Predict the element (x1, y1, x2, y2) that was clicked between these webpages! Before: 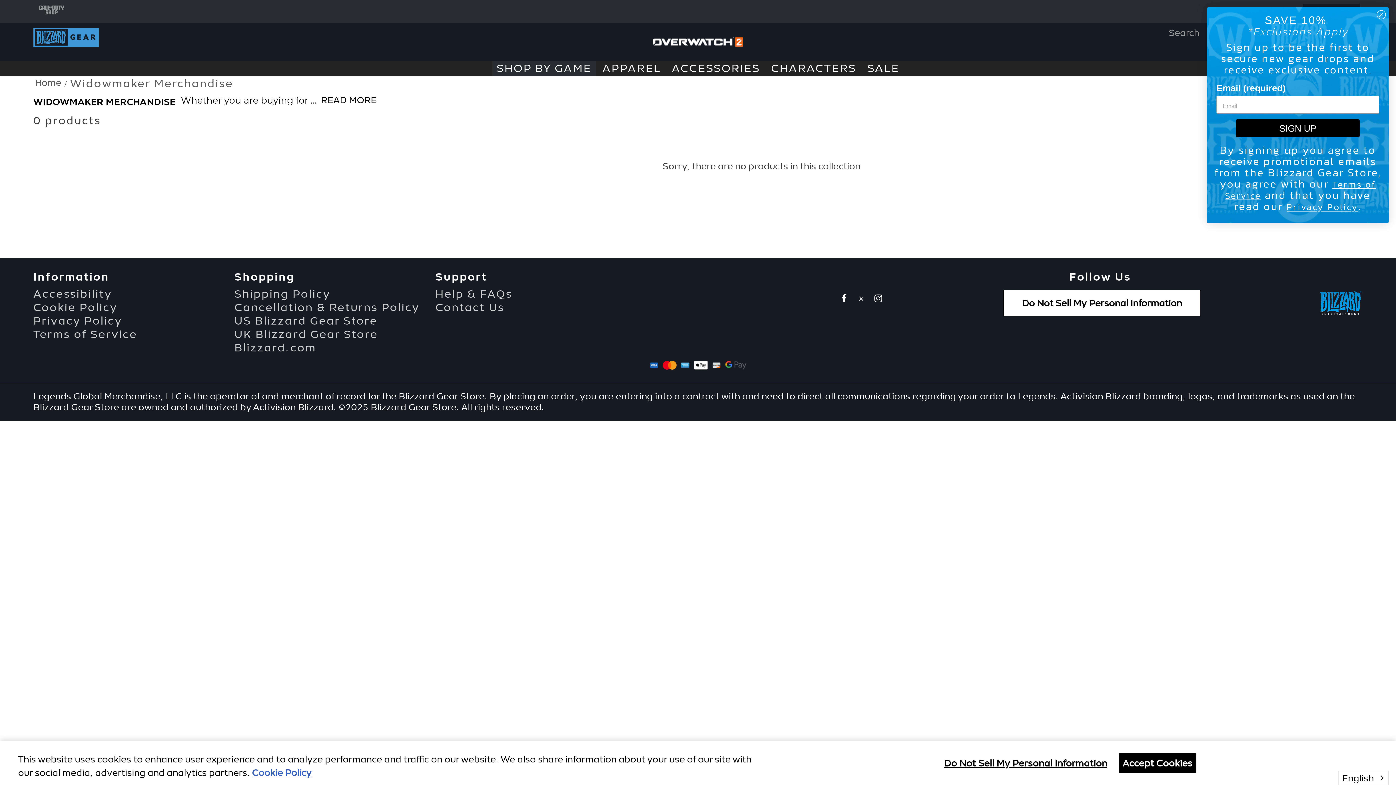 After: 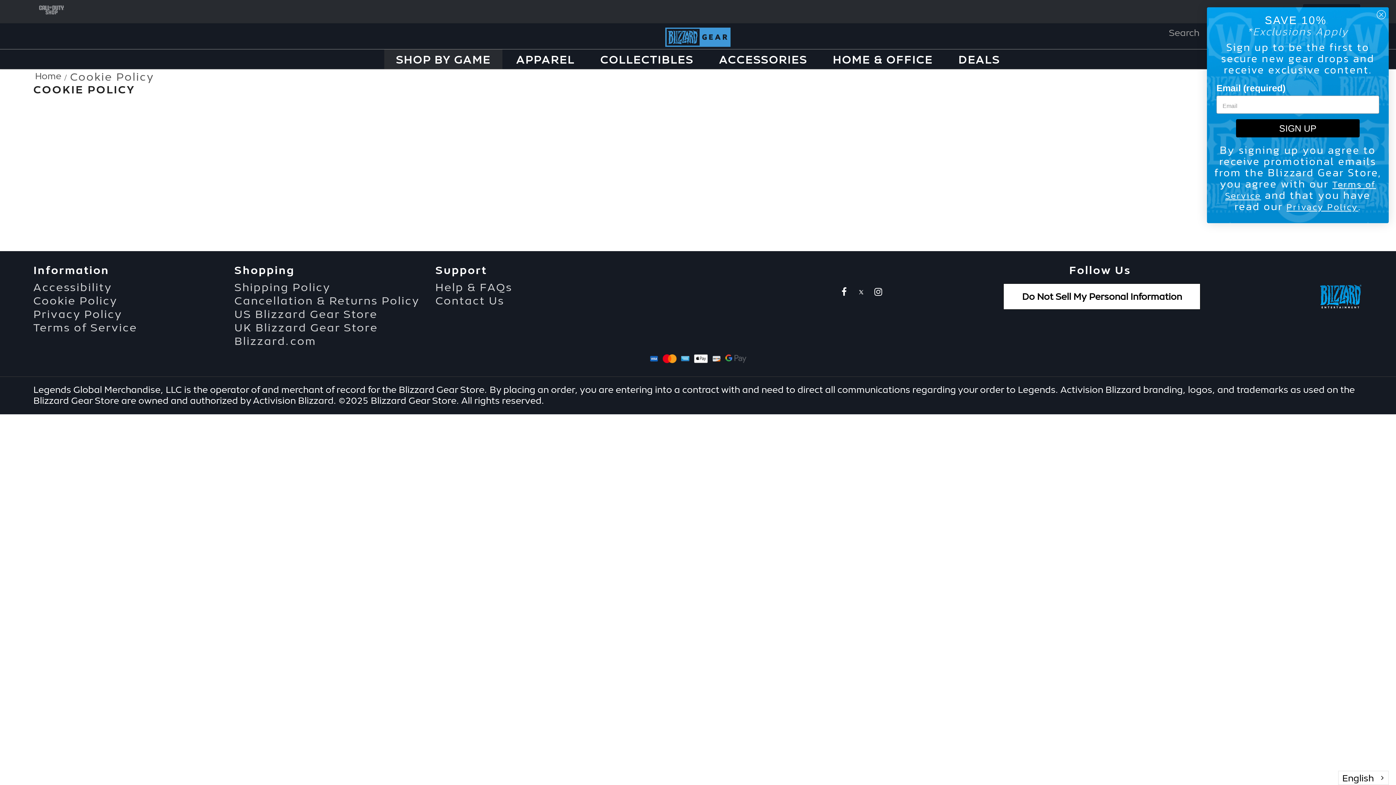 Action: label: Cookie Policy bbox: (33, 300, 117, 313)